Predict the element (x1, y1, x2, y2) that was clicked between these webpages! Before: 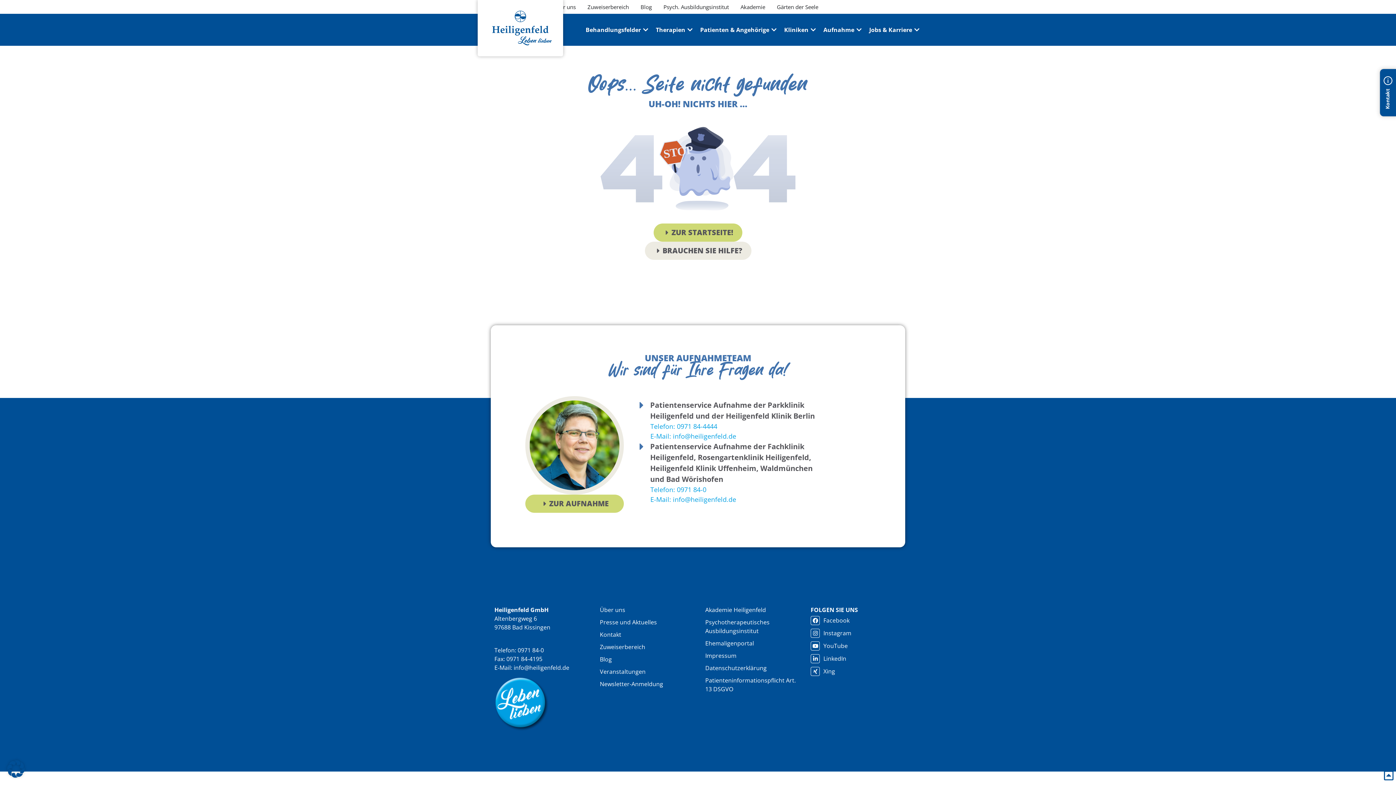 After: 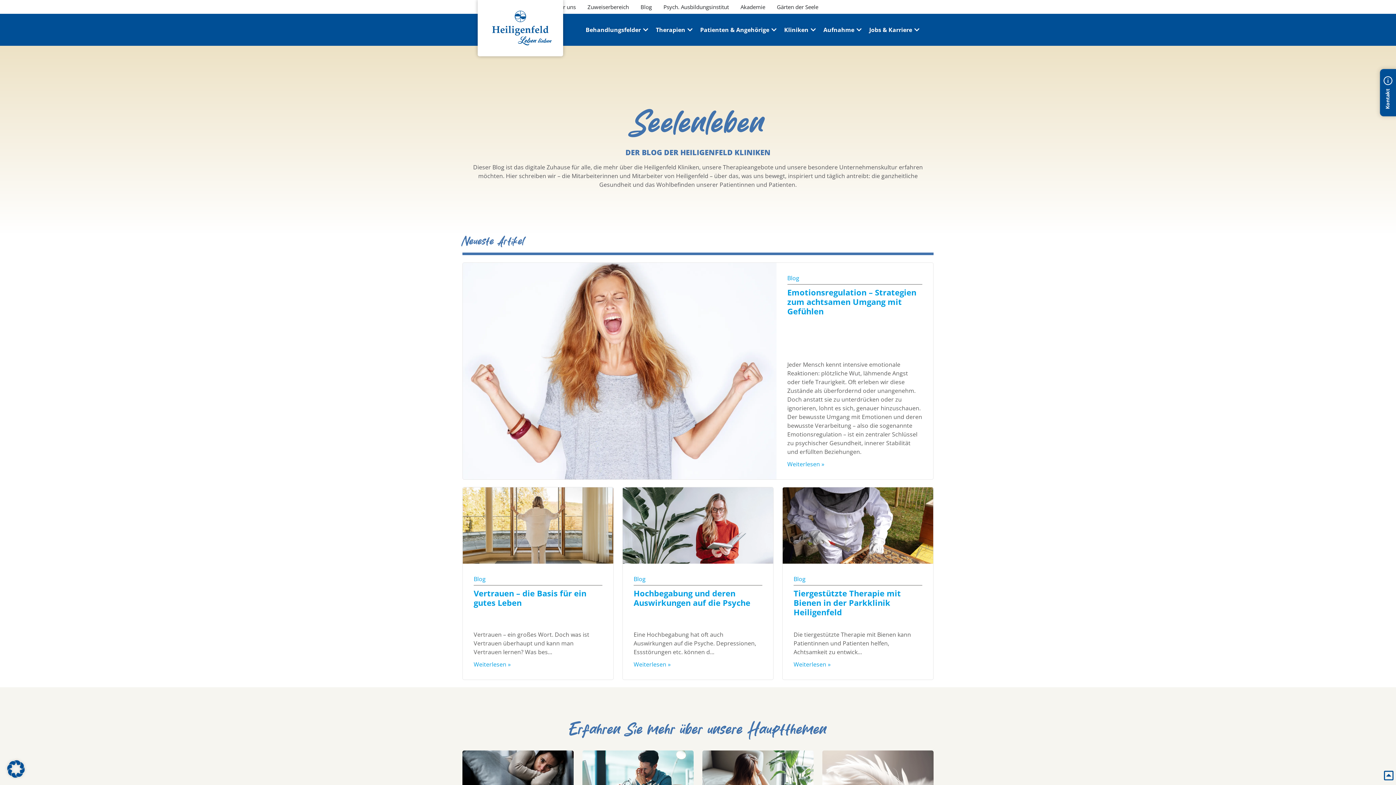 Action: label: Blog bbox: (600, 655, 612, 663)